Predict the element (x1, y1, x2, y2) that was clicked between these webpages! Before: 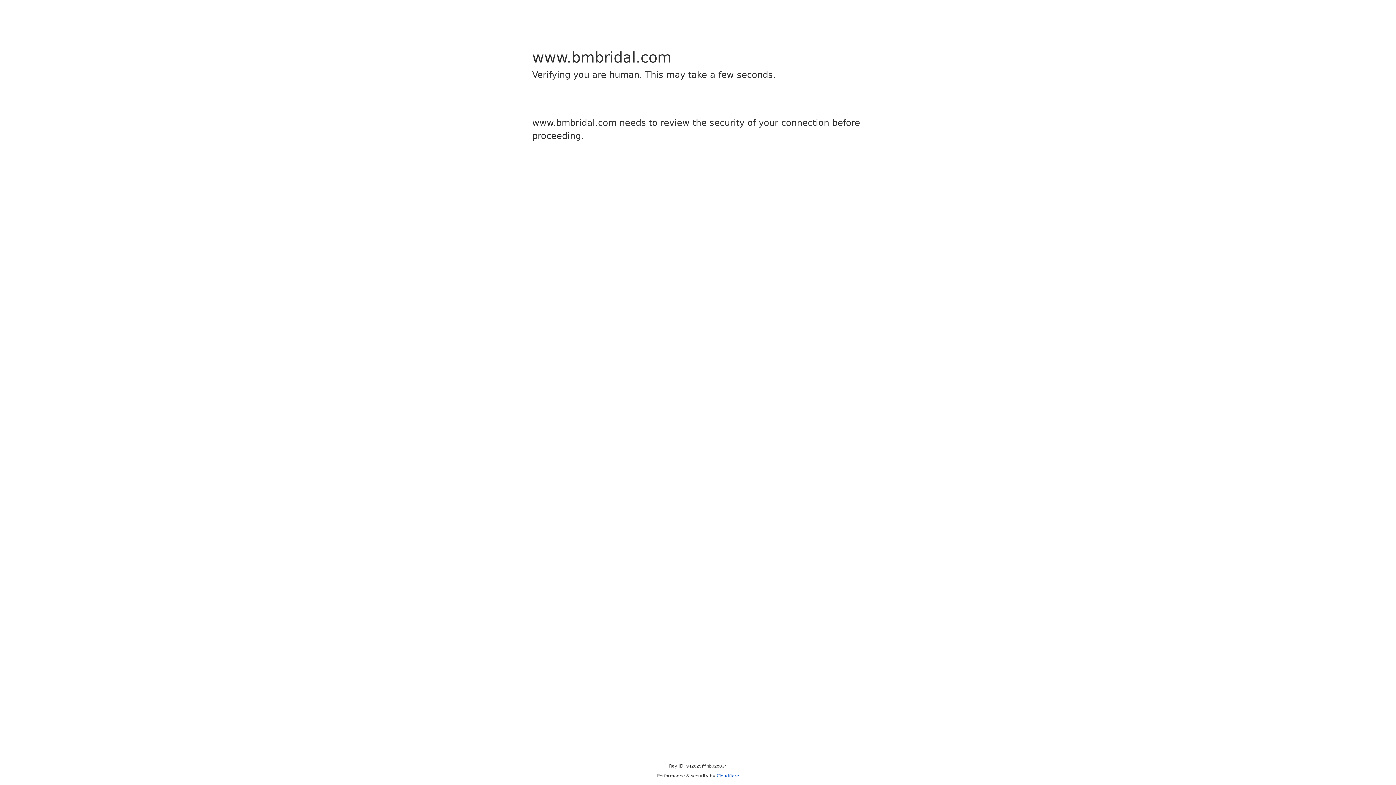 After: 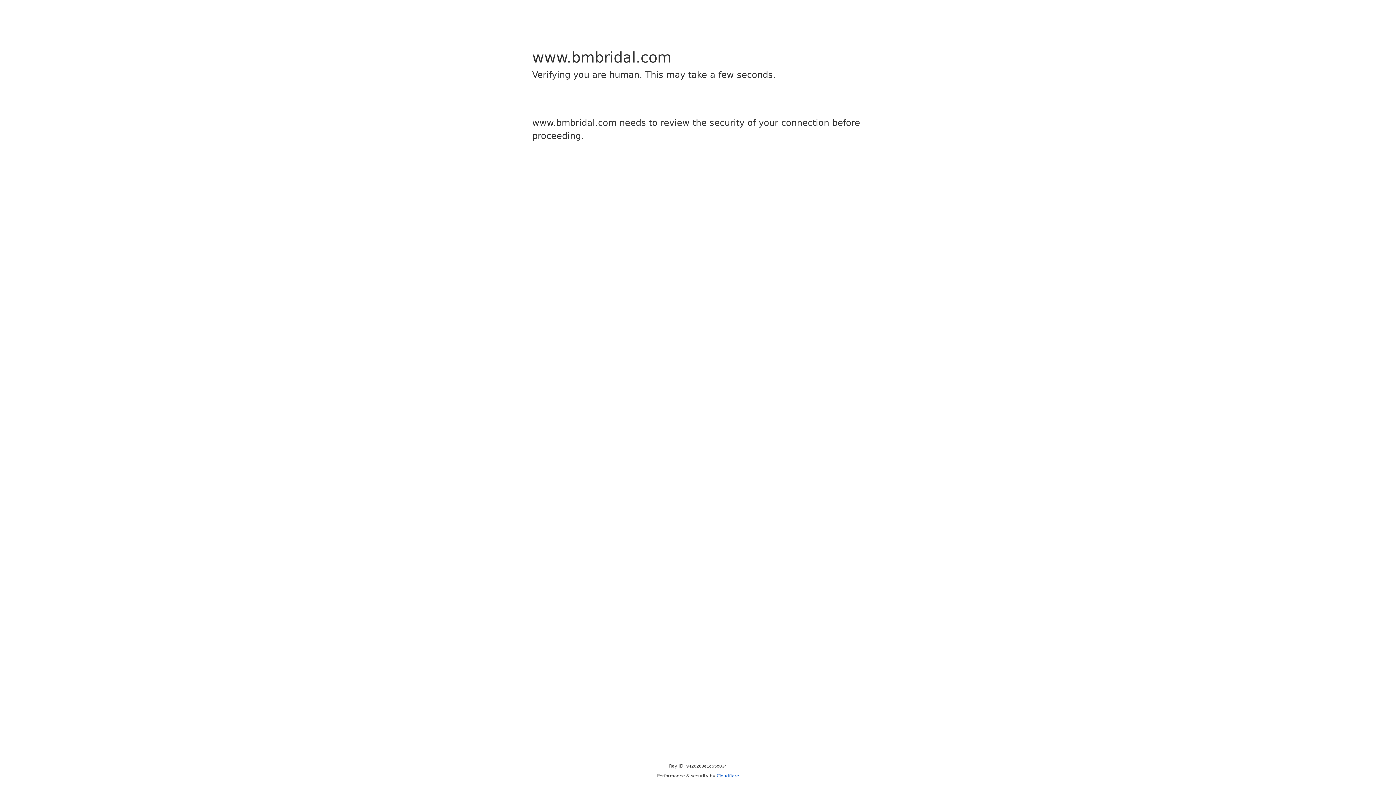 Action: bbox: (716, 773, 739, 778) label: Cloudflare